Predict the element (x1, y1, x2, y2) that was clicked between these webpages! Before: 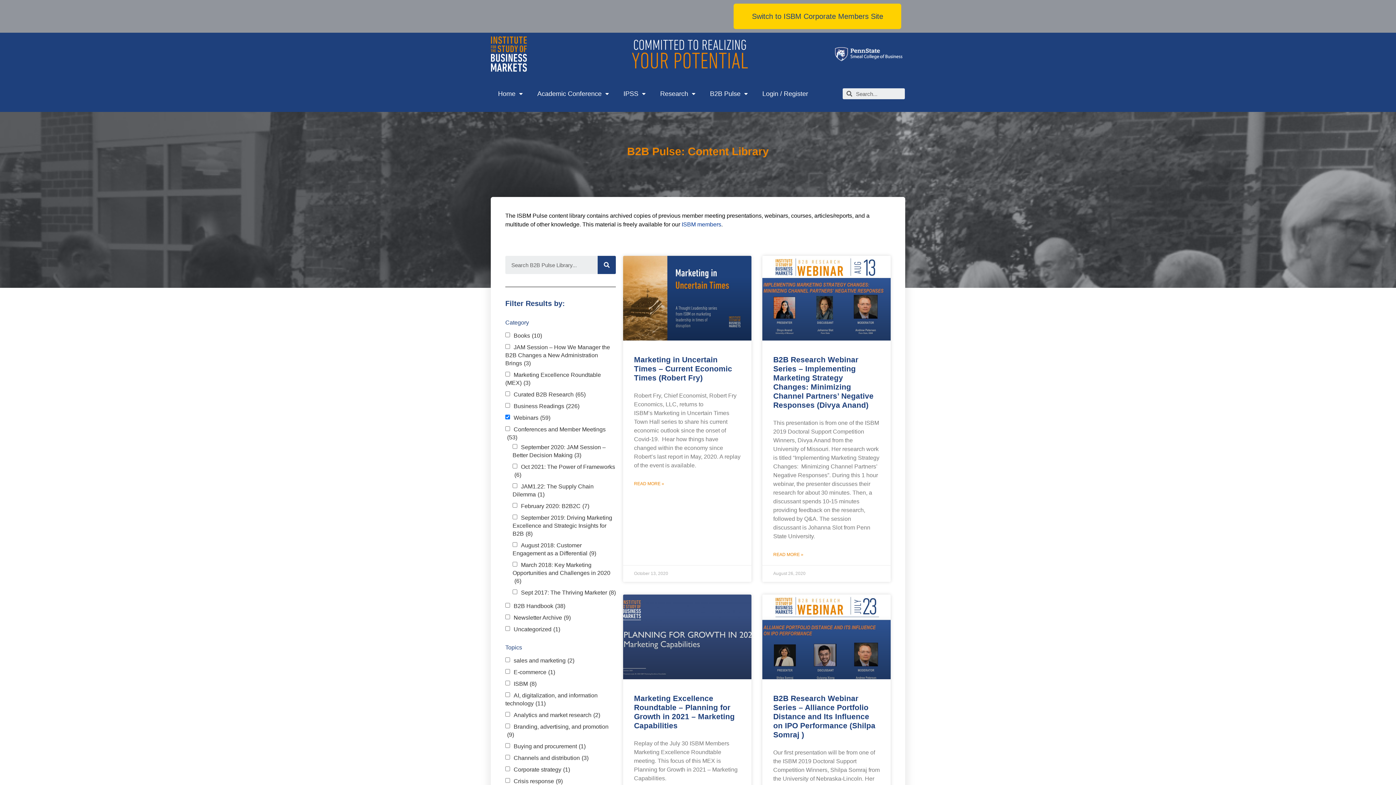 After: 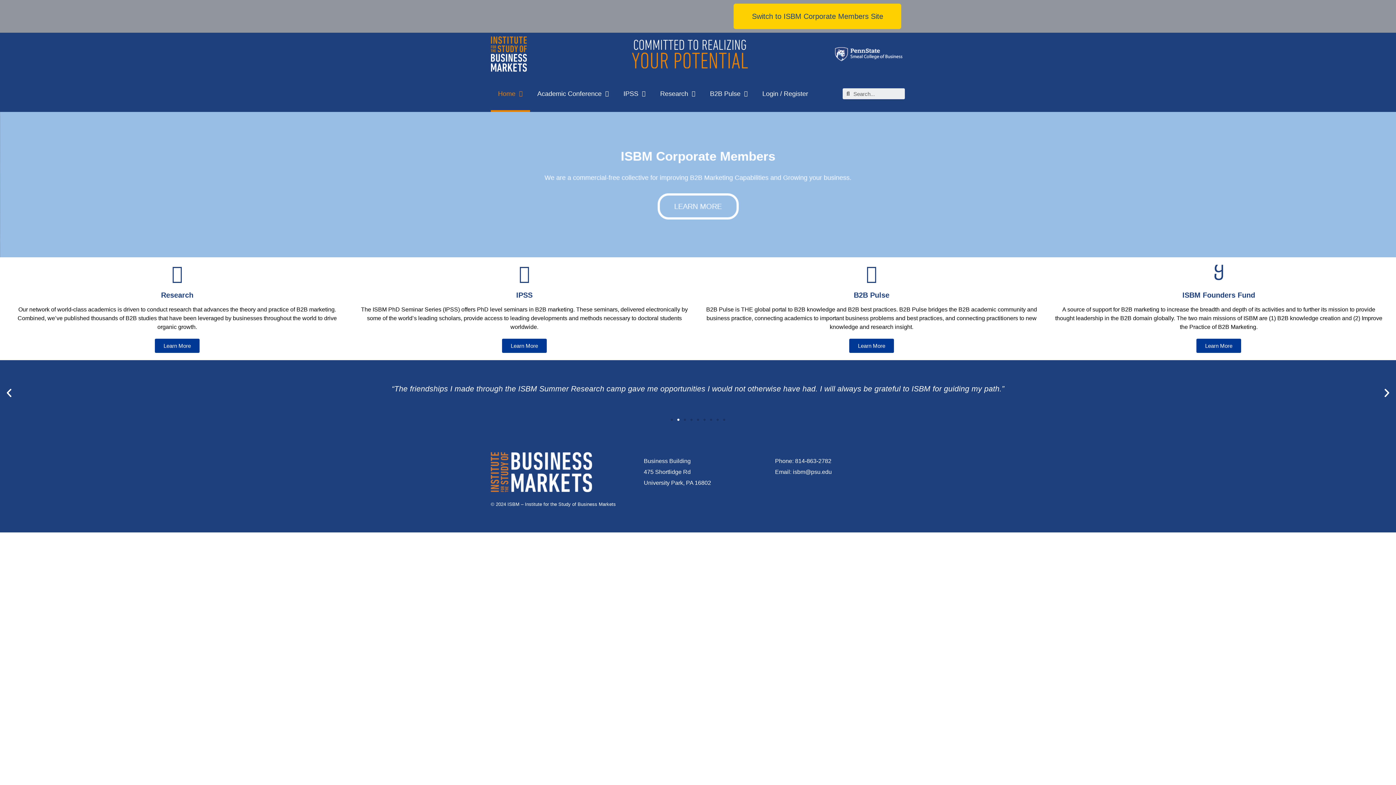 Action: bbox: (490, 36, 527, 72)